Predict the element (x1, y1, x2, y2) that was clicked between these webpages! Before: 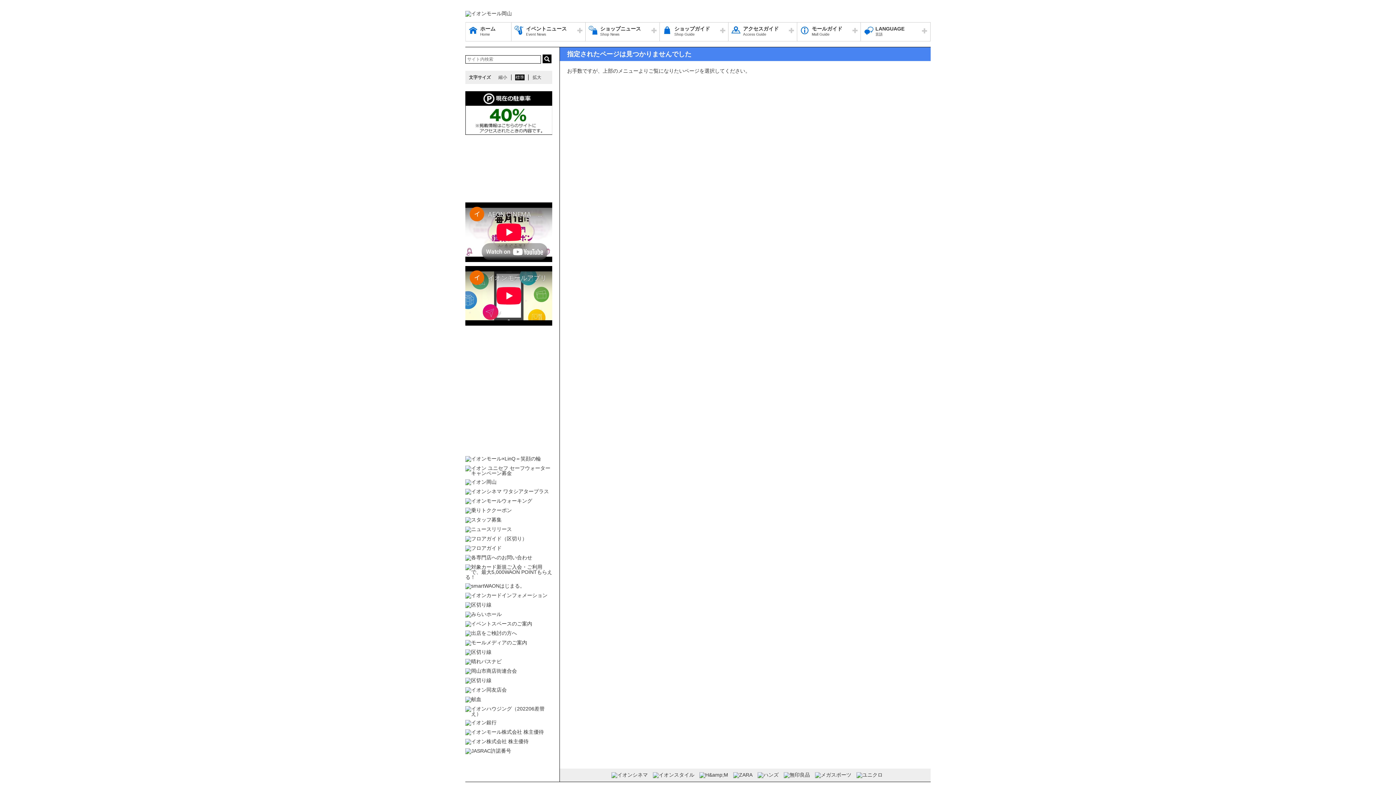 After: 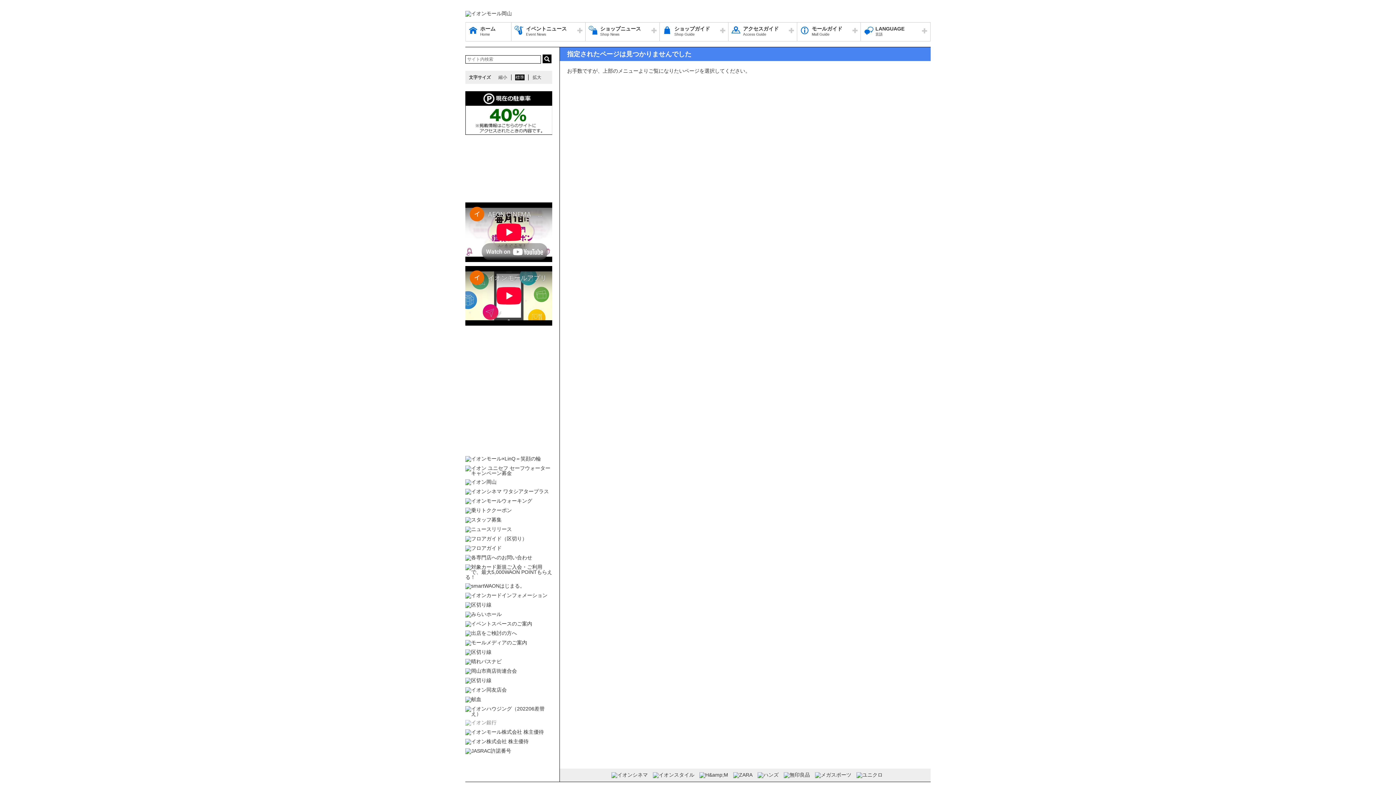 Action: bbox: (465, 720, 552, 726)